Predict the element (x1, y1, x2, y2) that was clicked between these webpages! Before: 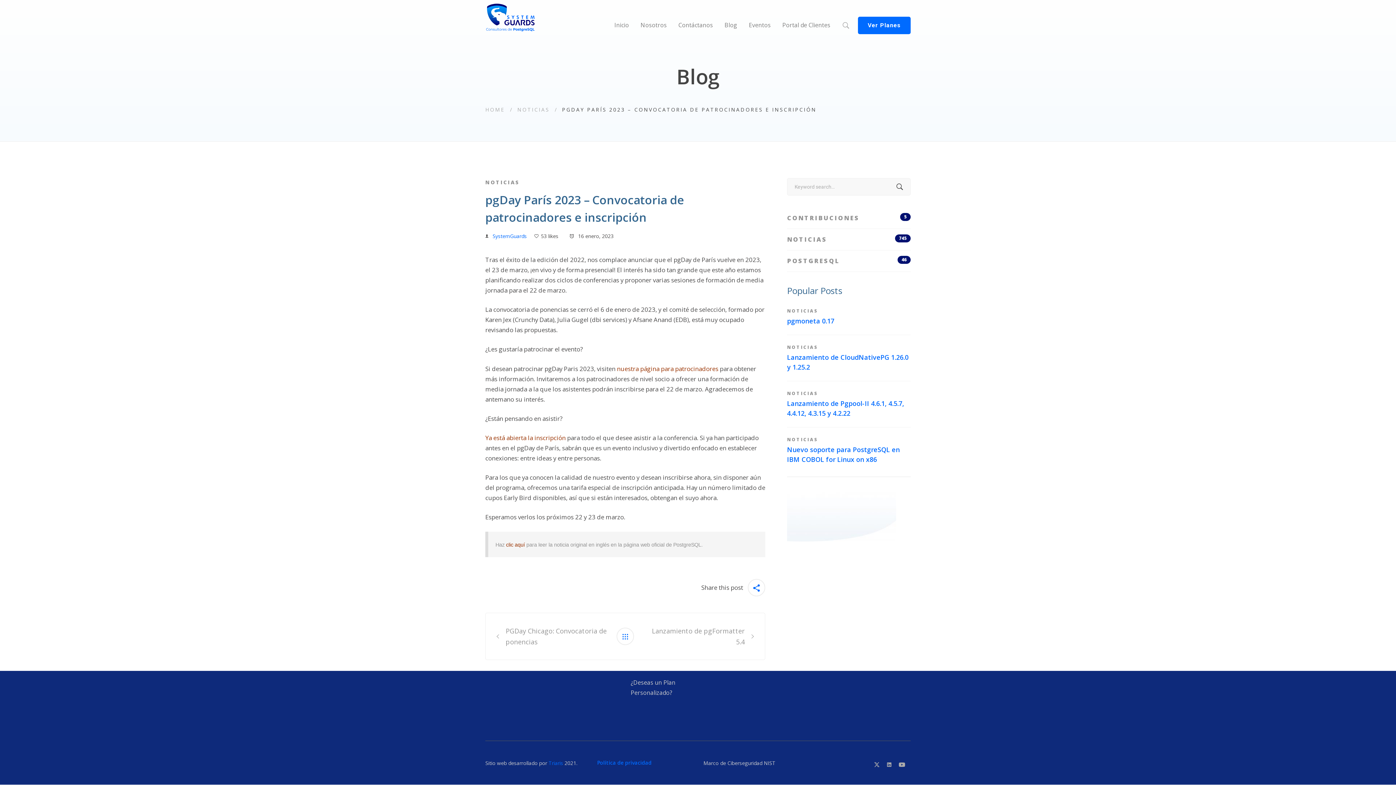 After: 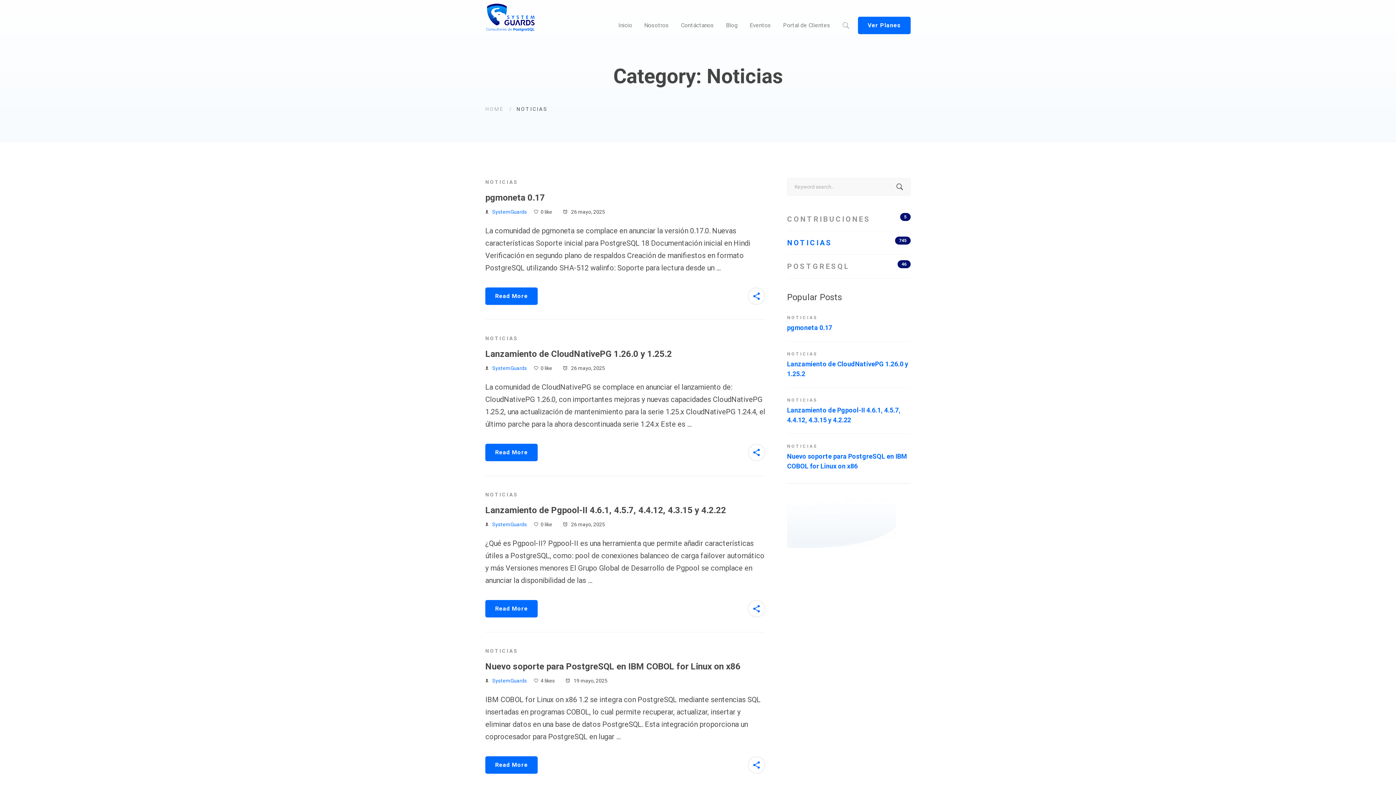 Action: label: NOTICIAS bbox: (787, 308, 818, 314)